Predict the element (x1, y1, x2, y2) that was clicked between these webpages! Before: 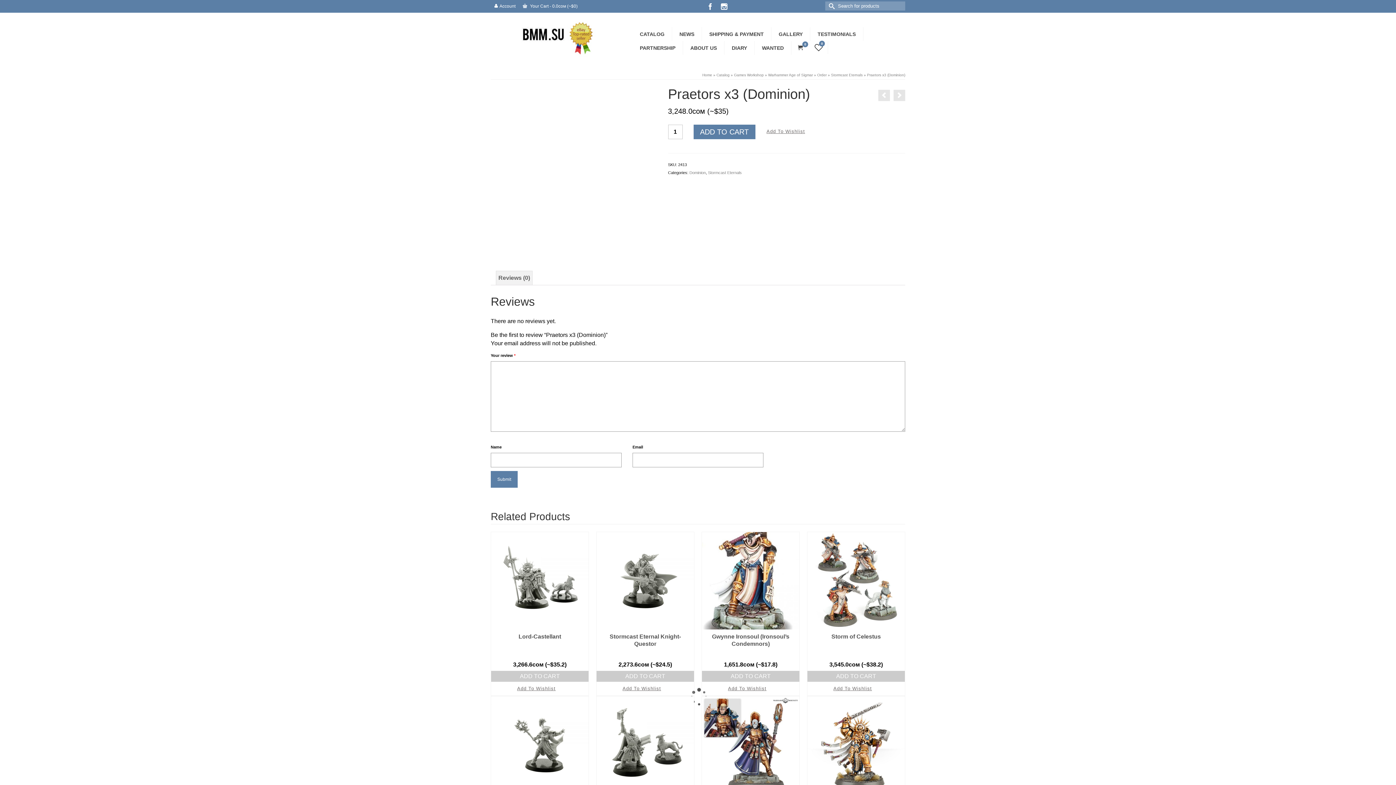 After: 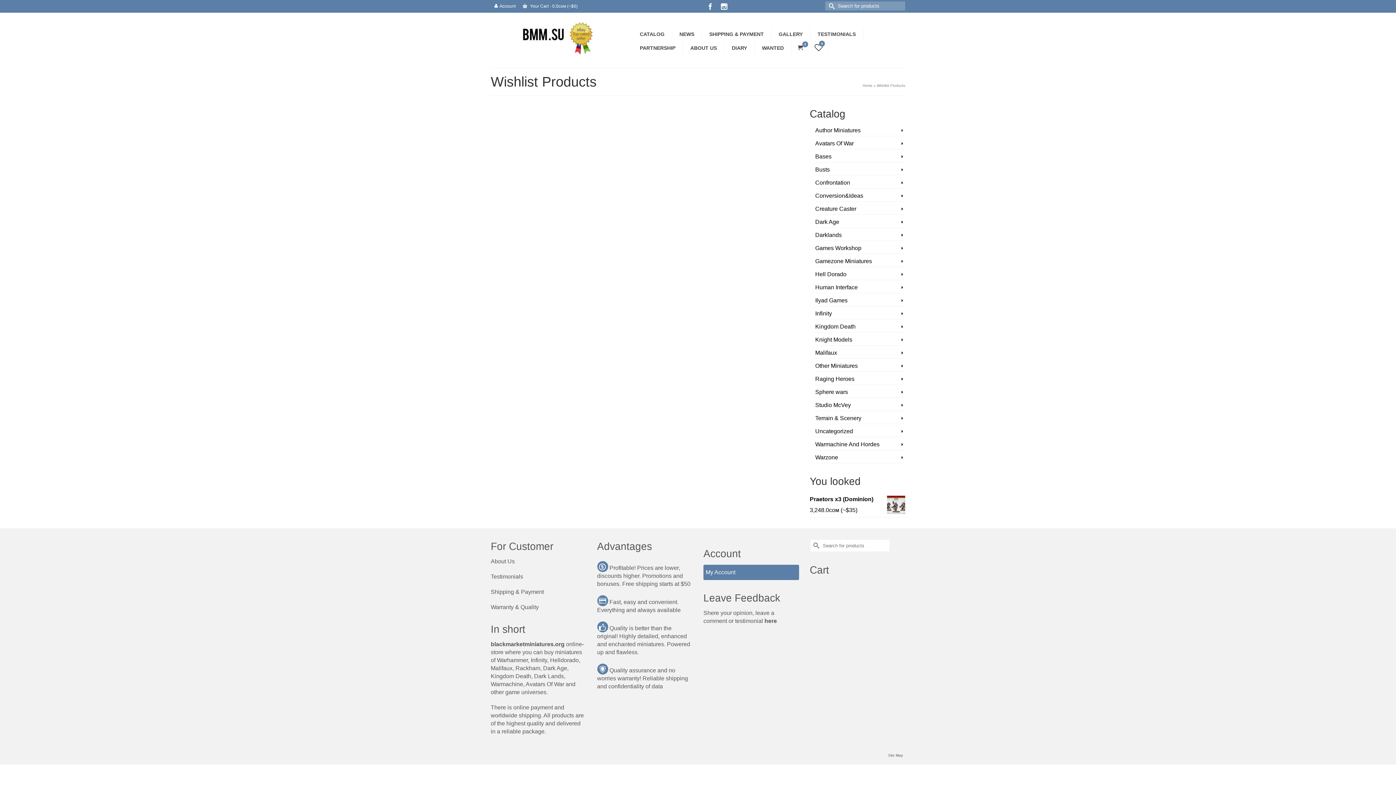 Action: bbox: (812, 41, 828, 54) label: 0